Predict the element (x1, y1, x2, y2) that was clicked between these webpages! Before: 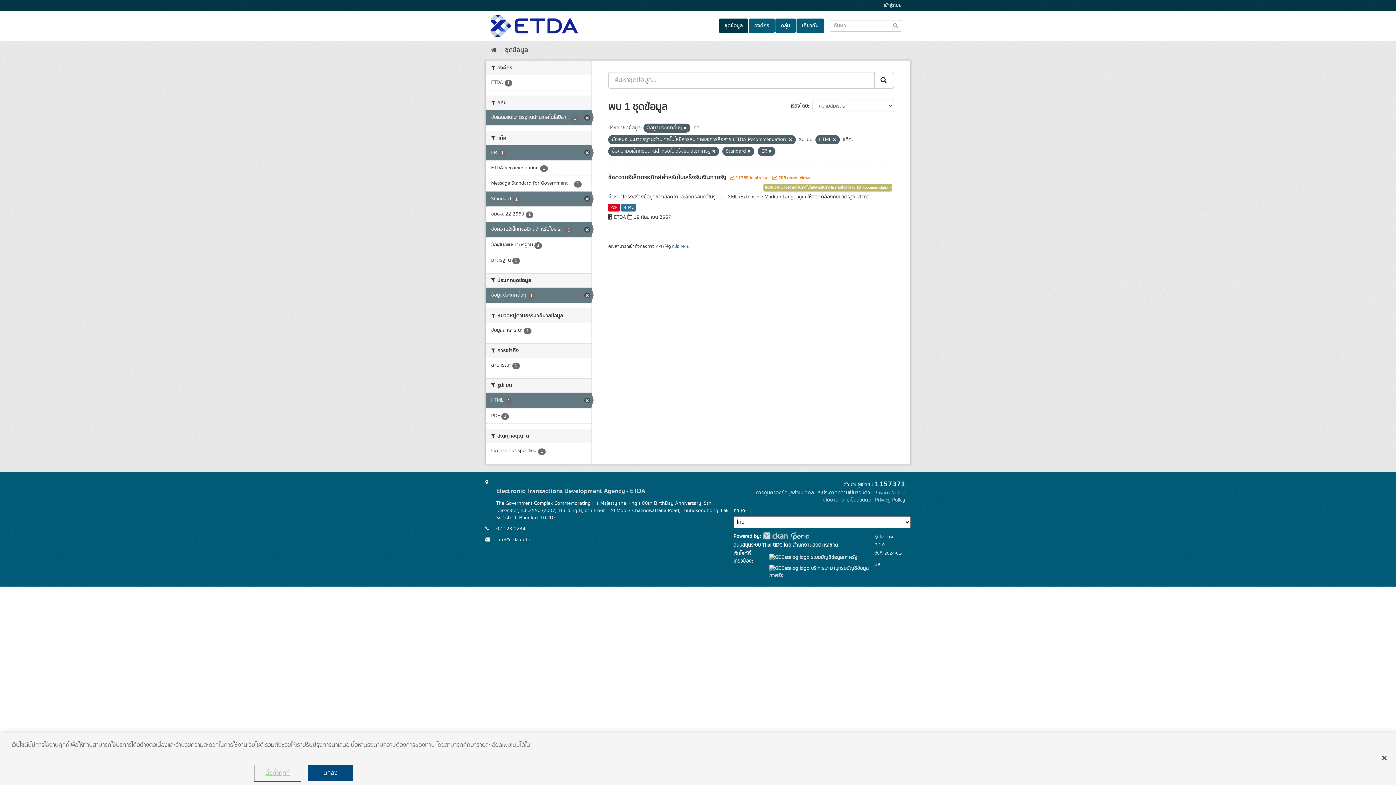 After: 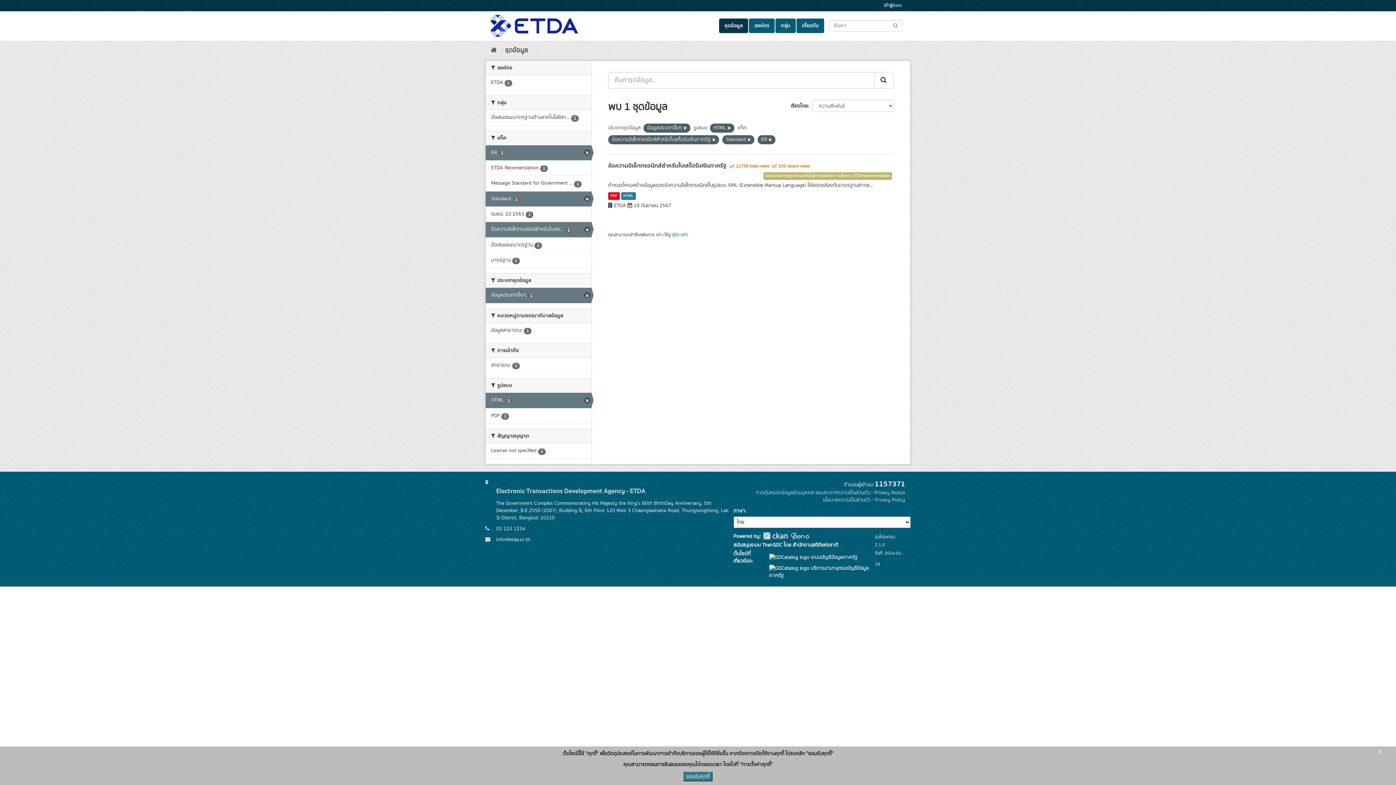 Action: label: ข้อเสนอแนะมาตรฐานด้านเทคโนโลยีสา... 1 bbox: (485, 110, 591, 125)